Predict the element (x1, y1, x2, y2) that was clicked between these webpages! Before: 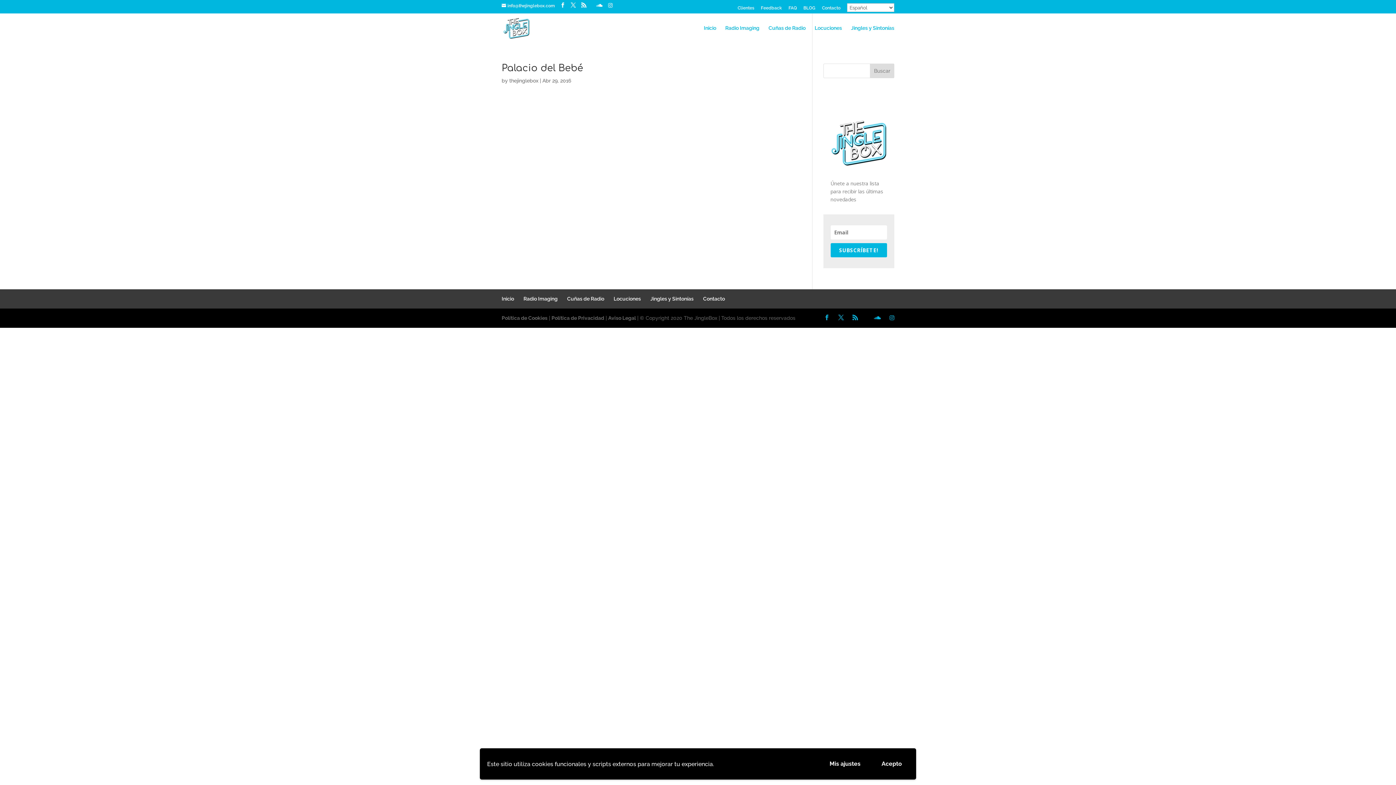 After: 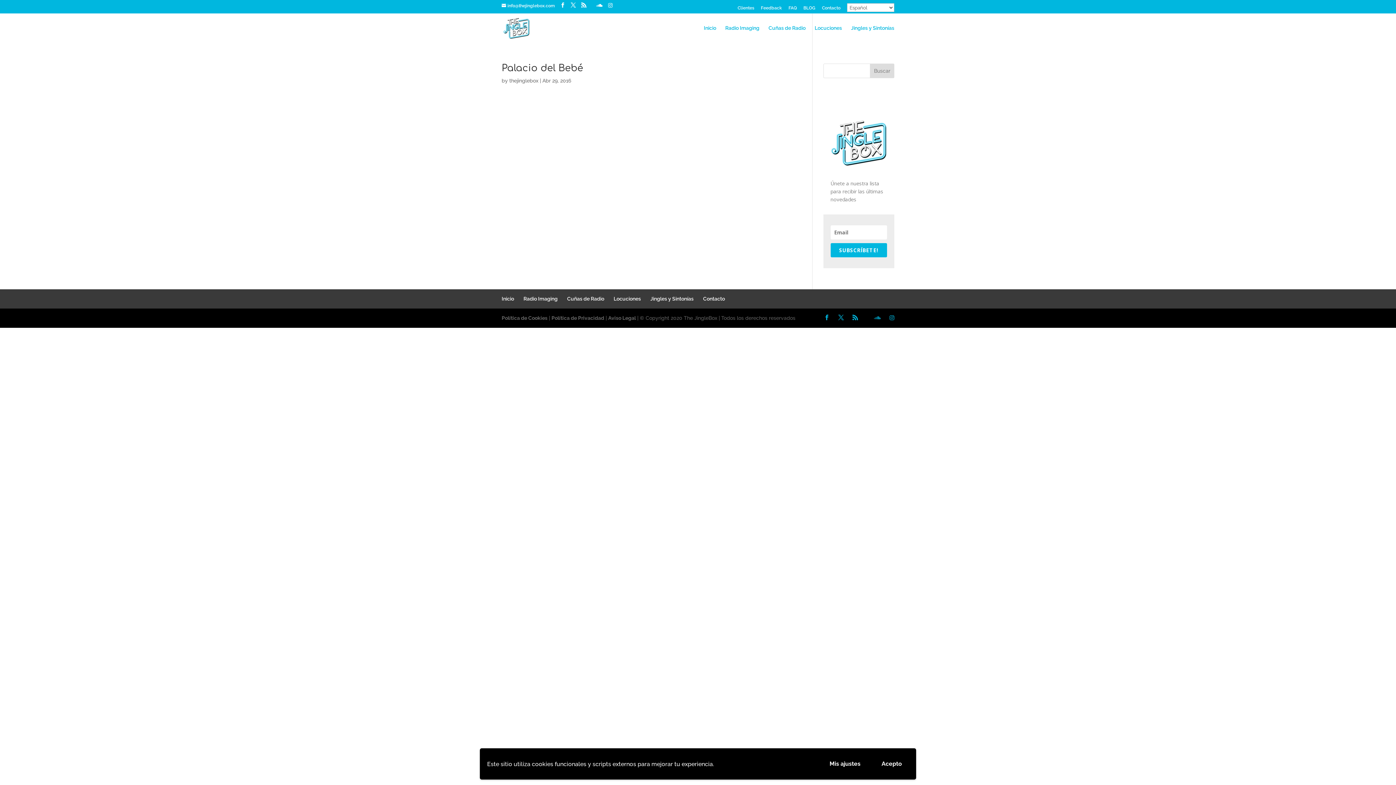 Action: bbox: (874, 314, 881, 322)